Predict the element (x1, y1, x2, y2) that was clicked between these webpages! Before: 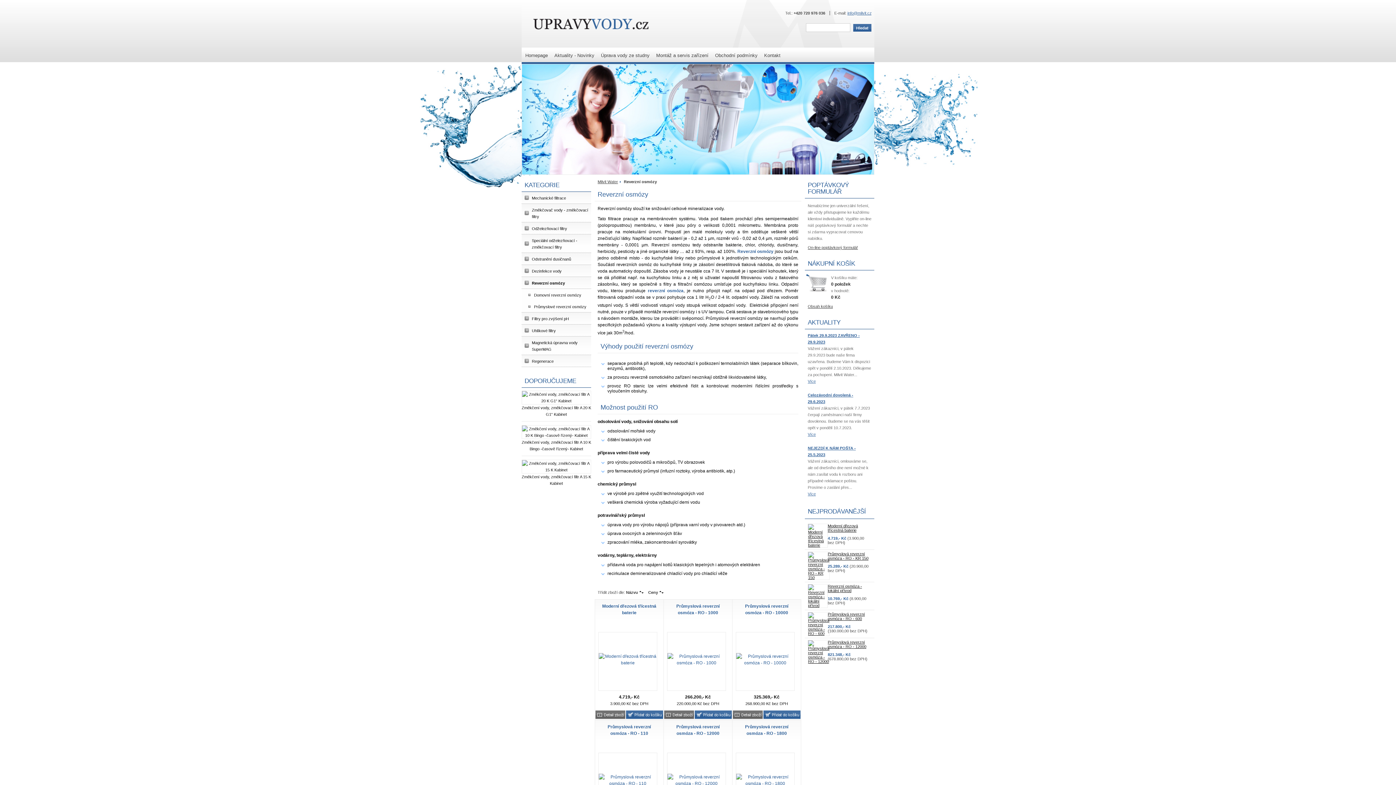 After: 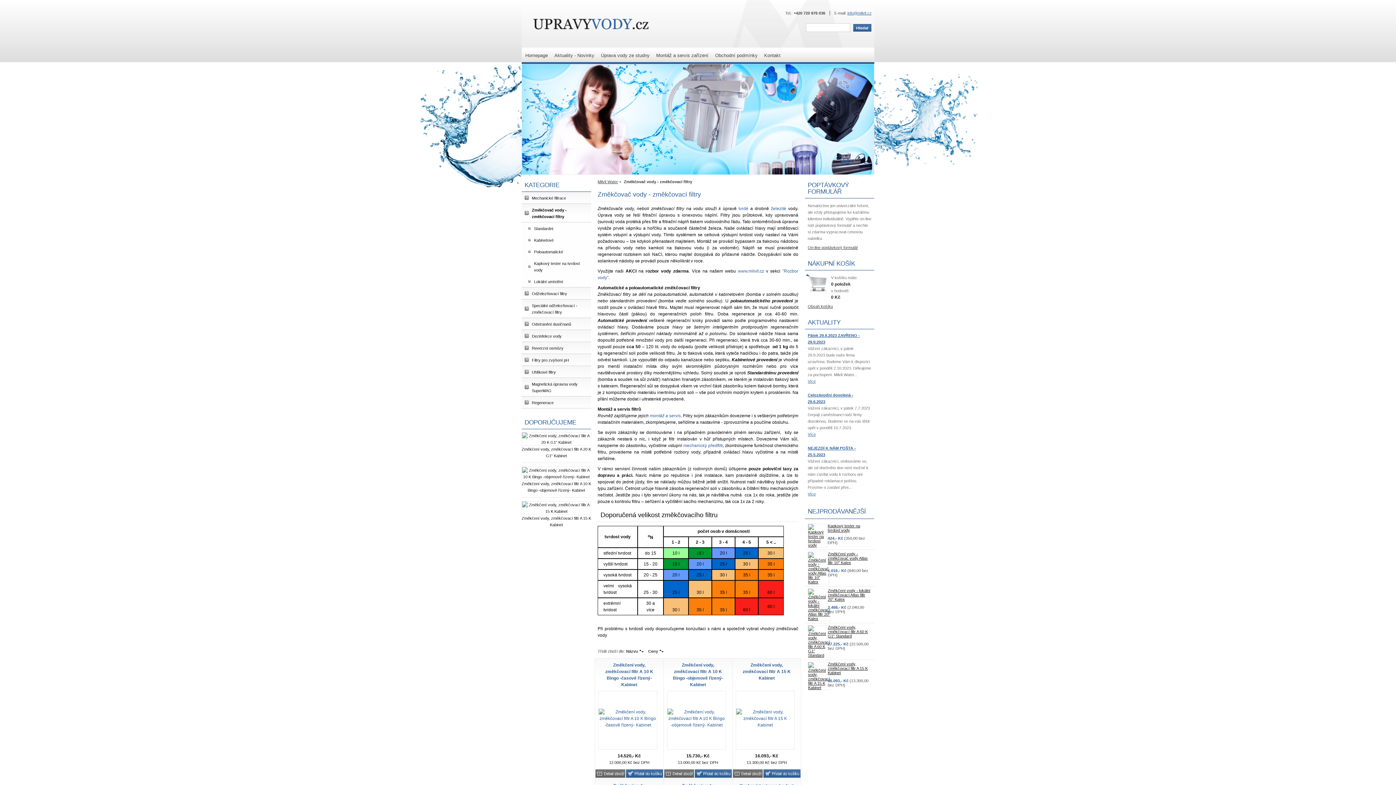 Action: bbox: (521, 204, 591, 222) label: Změkčovač vody - změkčovací filtry